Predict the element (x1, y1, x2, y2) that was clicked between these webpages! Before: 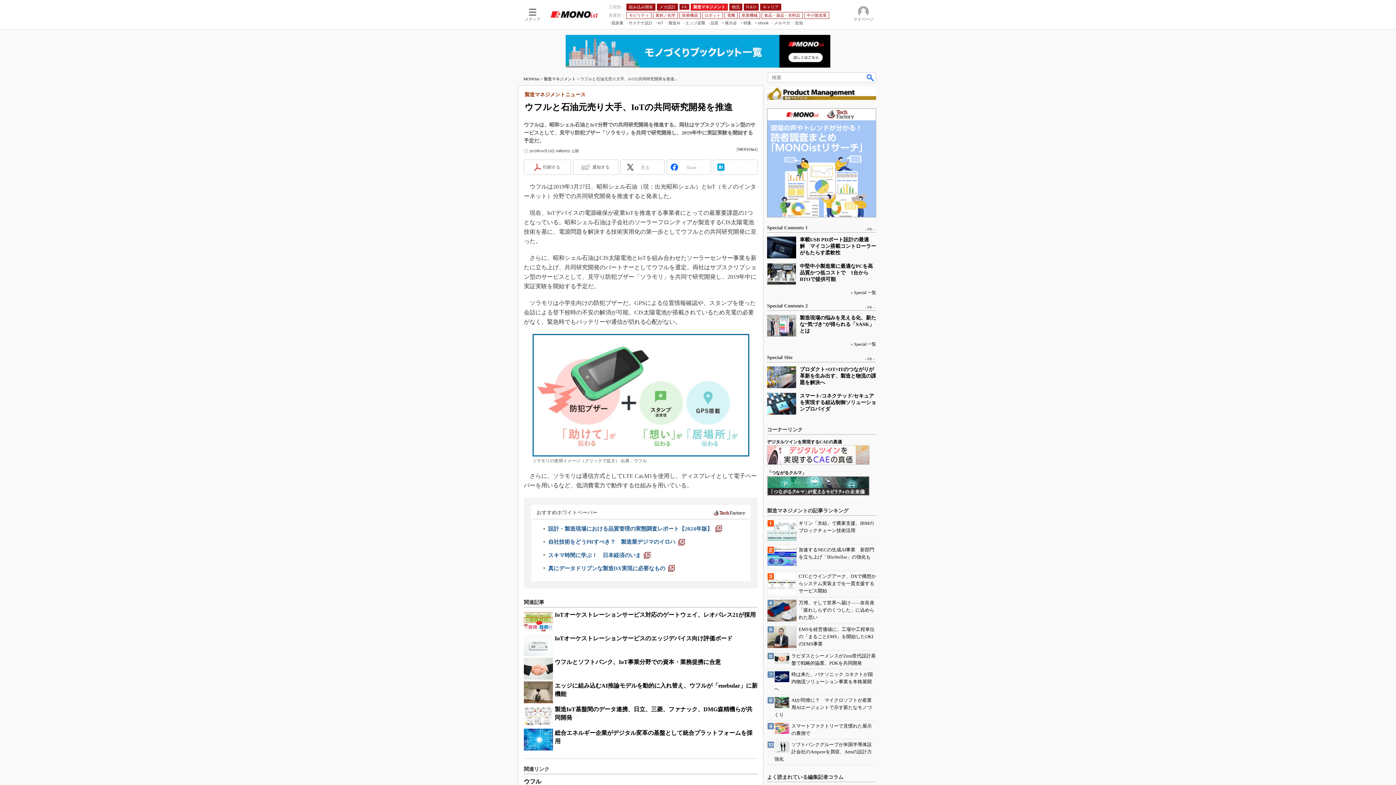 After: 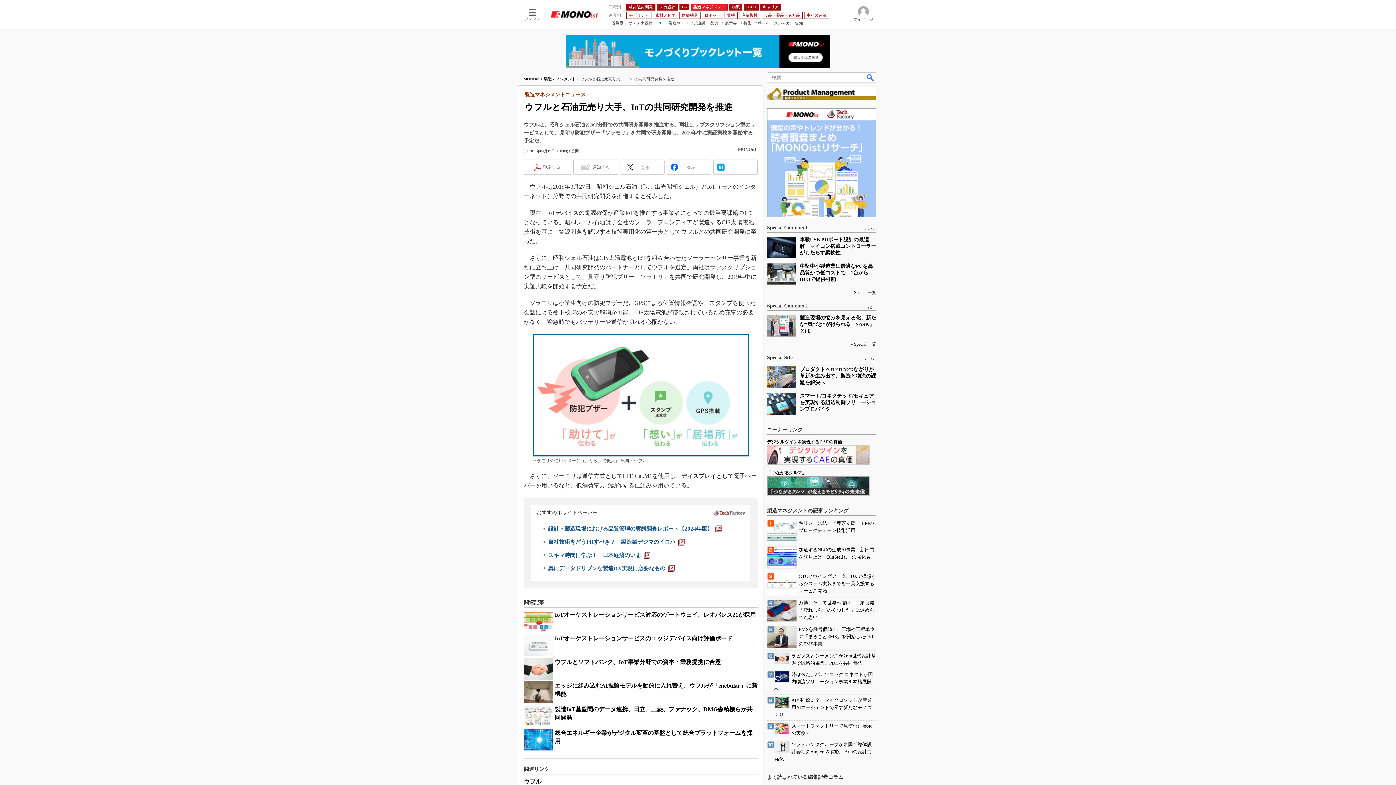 Action: bbox: (524, 159, 571, 174) label: 印刷する